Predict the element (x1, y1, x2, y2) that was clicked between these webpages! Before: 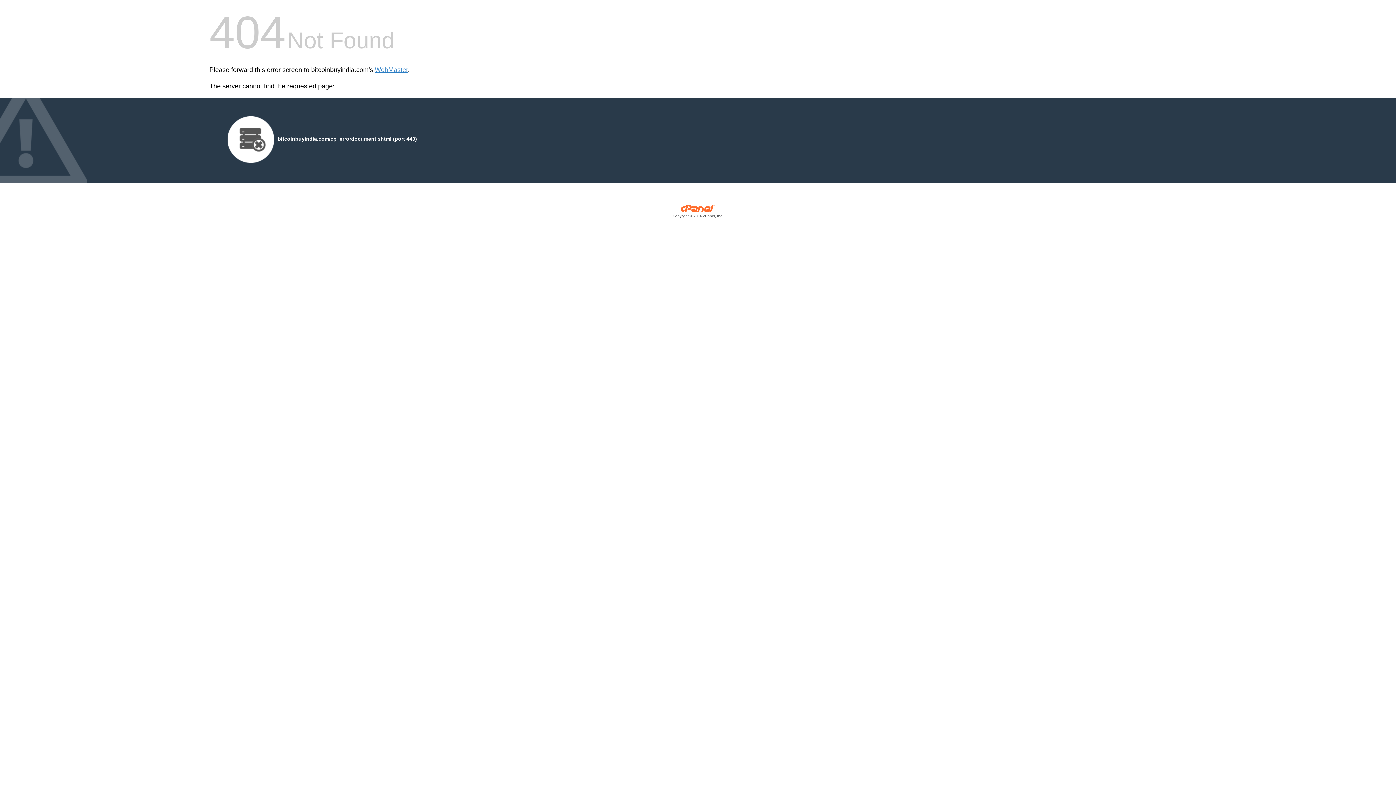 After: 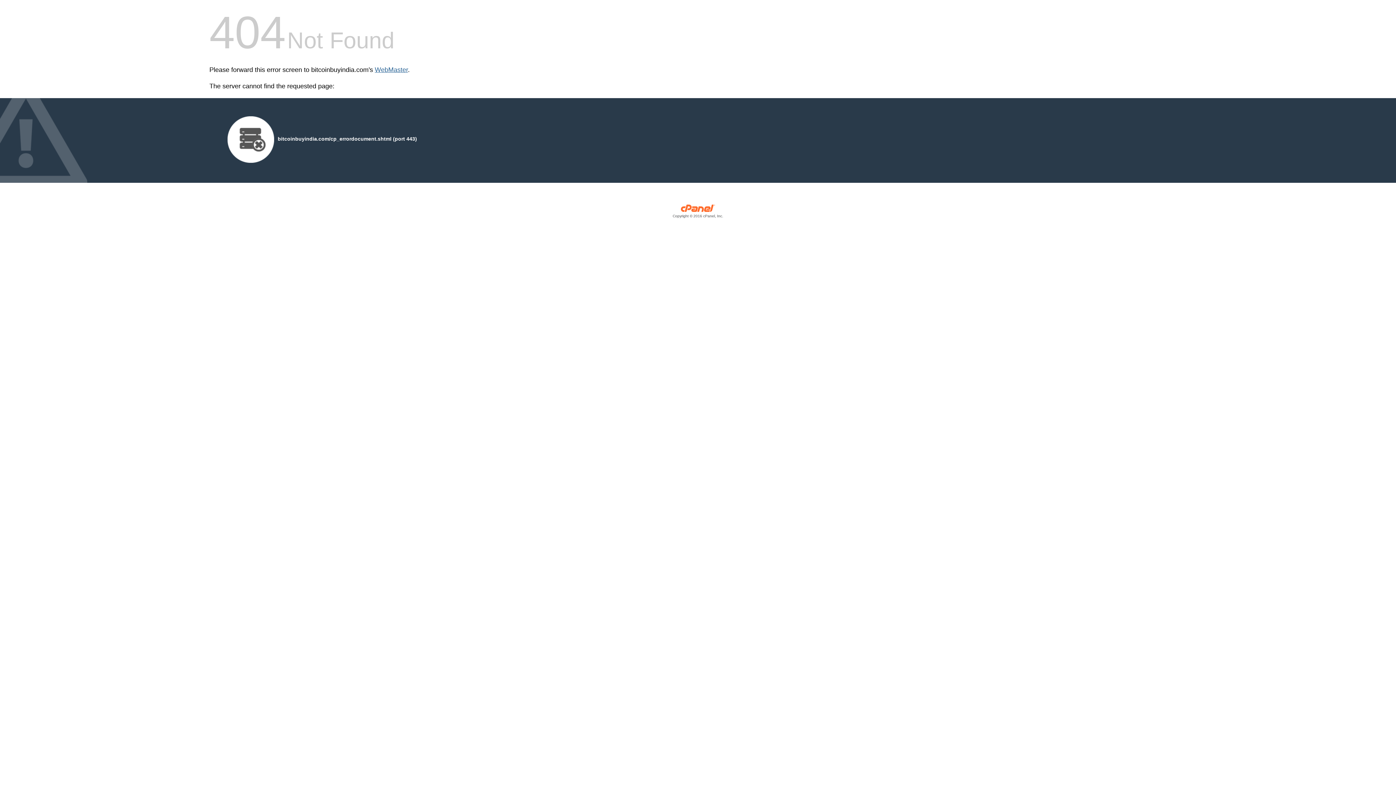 Action: label: WebMaster bbox: (374, 66, 408, 73)